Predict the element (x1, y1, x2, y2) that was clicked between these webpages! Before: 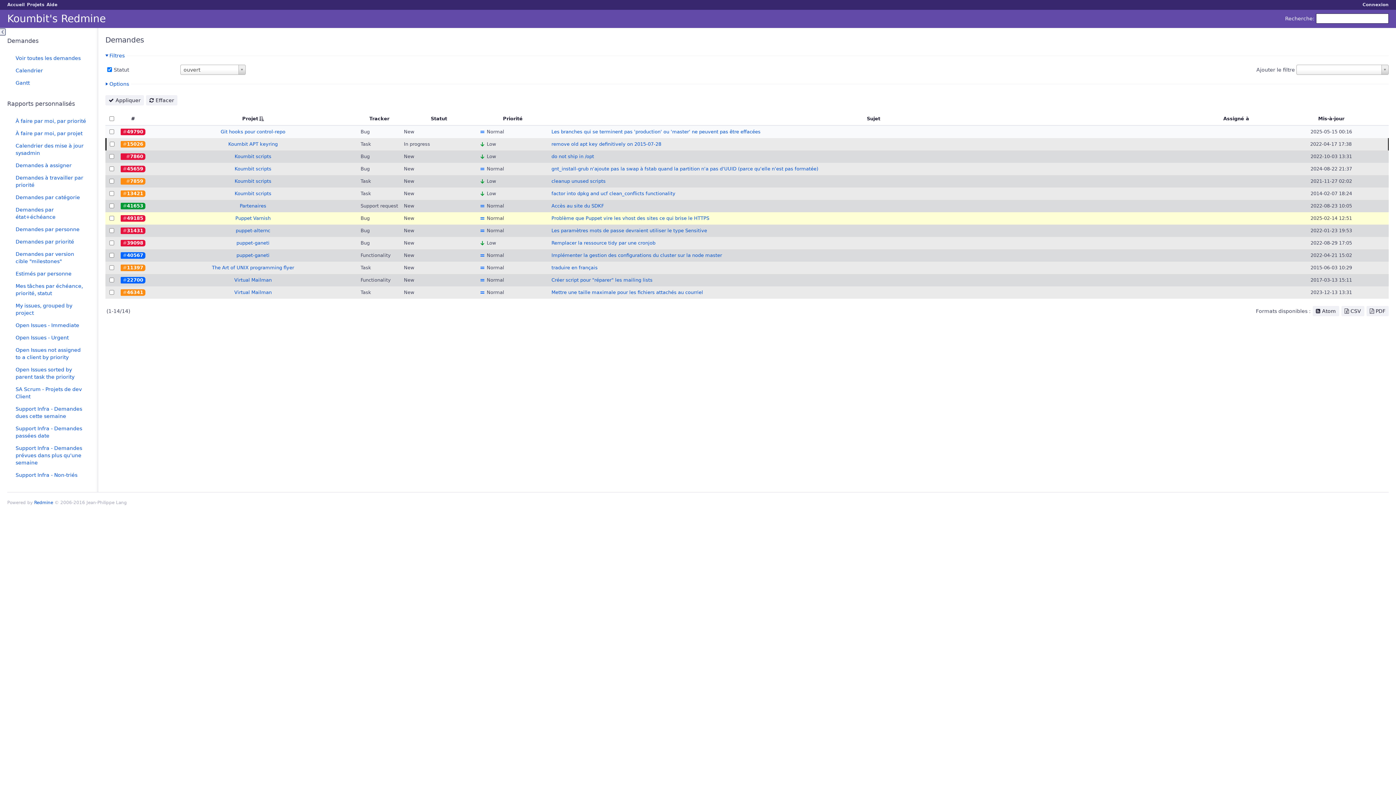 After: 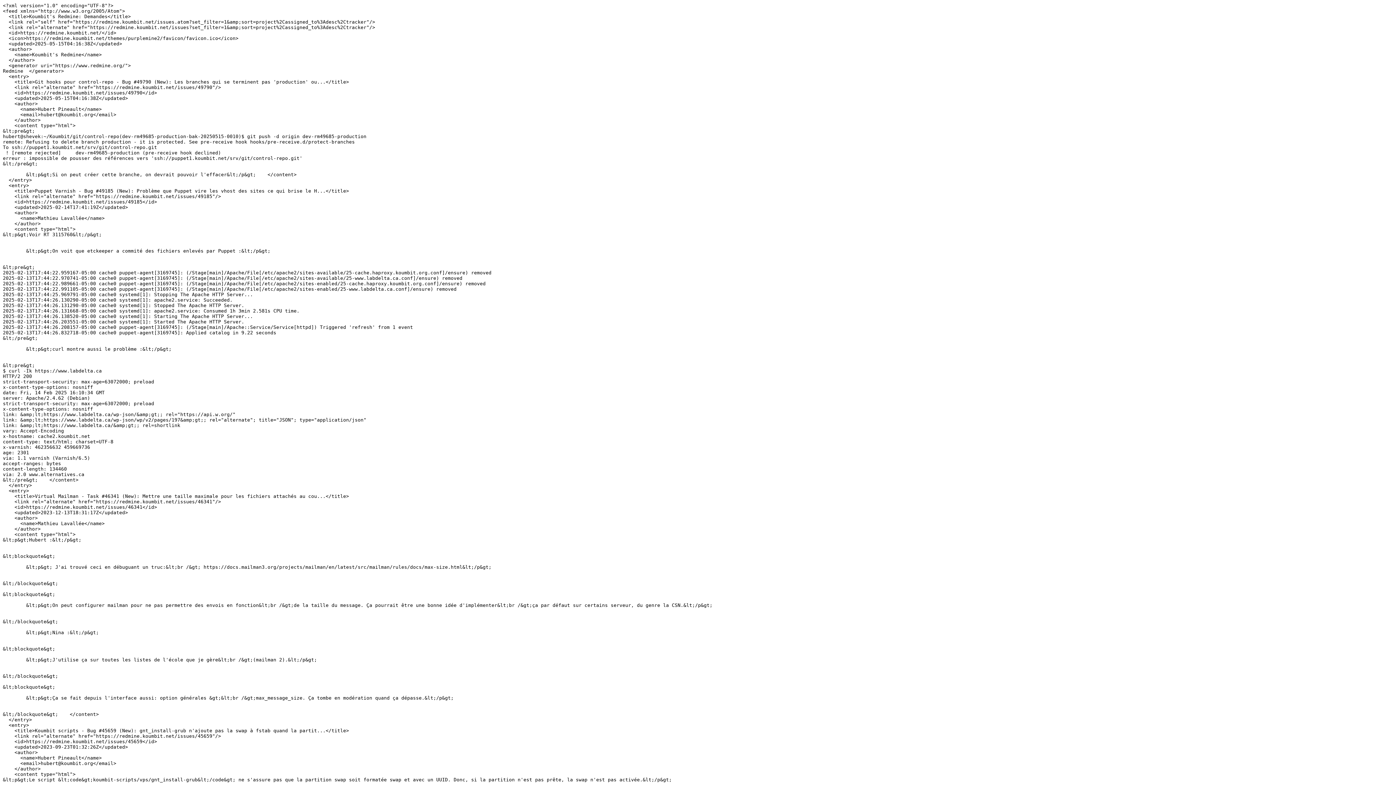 Action: label: Atom bbox: (1312, 306, 1339, 316)